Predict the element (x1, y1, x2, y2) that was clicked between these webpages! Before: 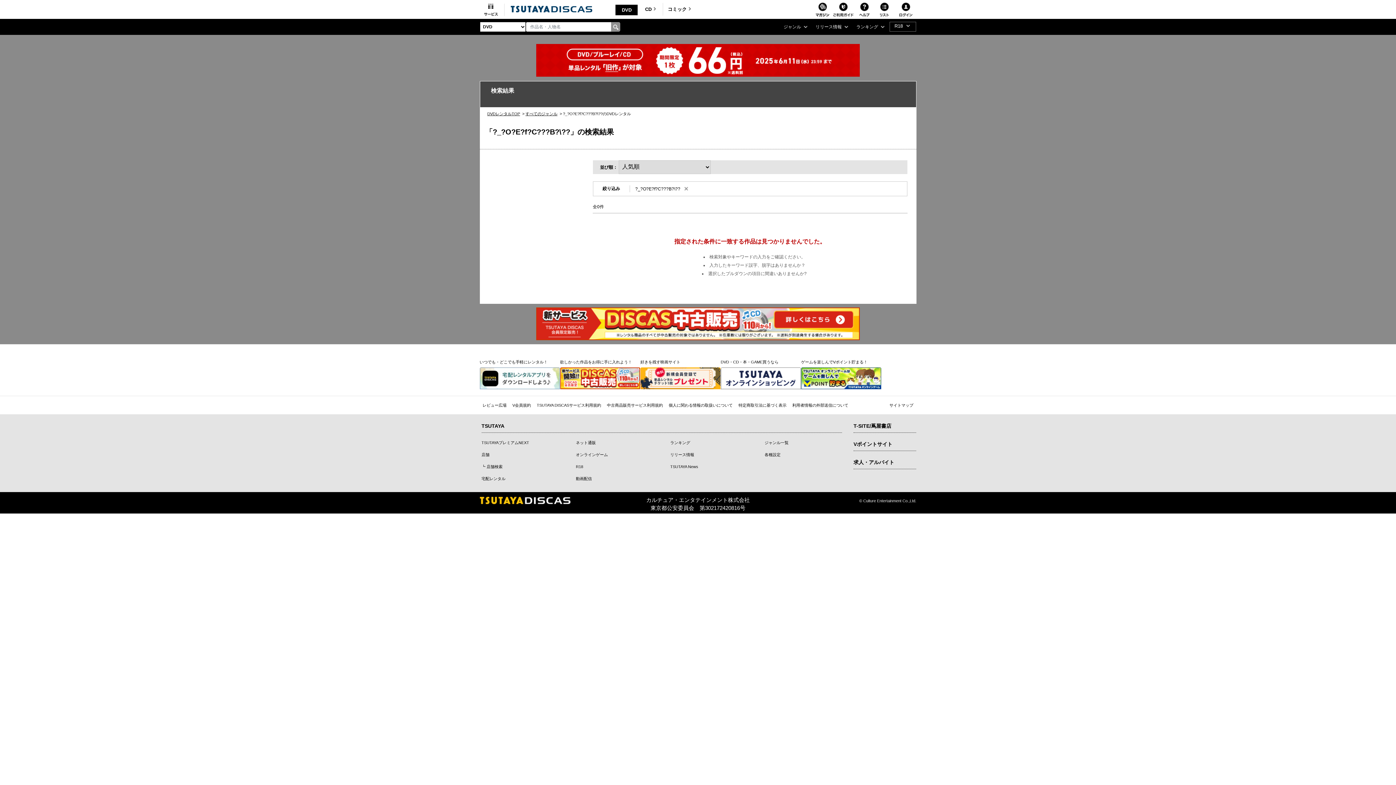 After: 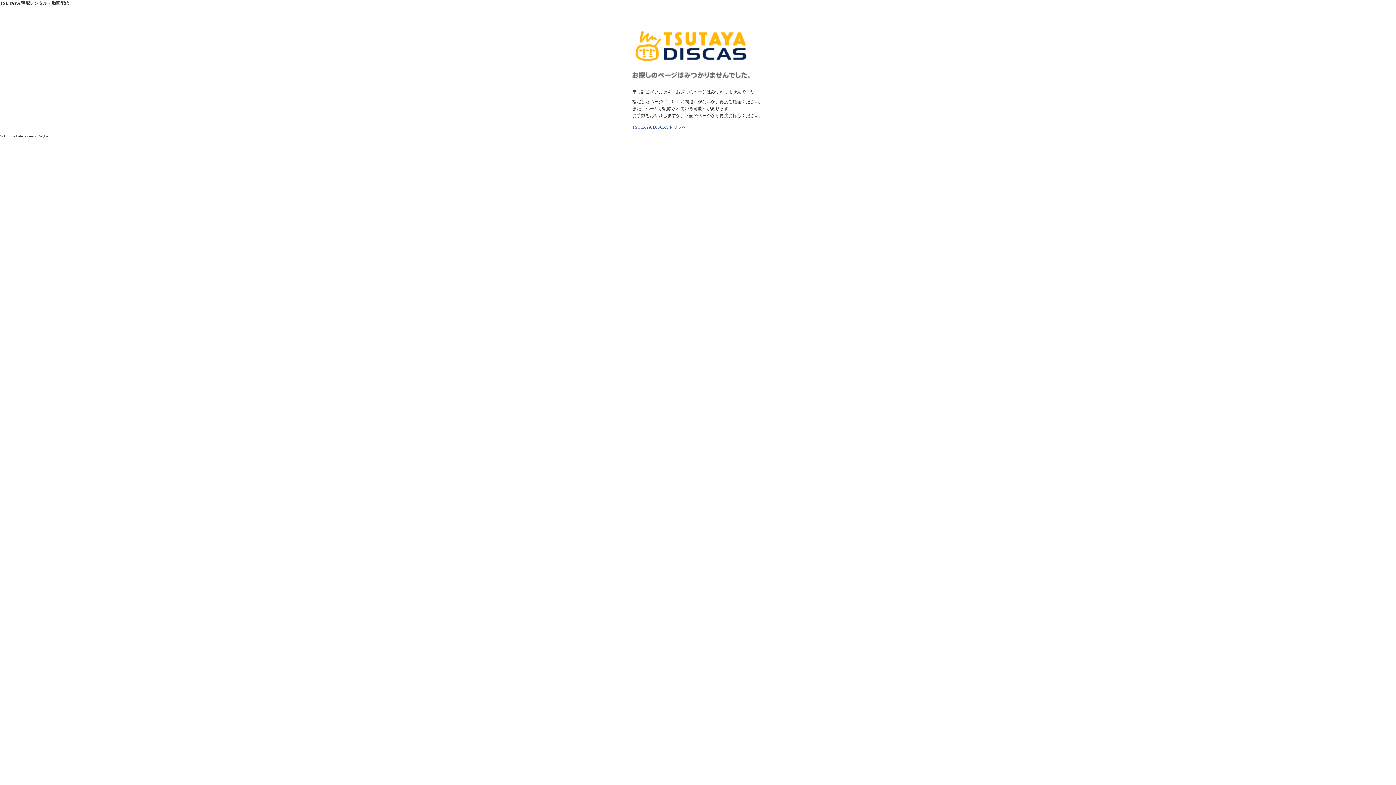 Action: label: DVD bbox: (615, 4, 637, 15)